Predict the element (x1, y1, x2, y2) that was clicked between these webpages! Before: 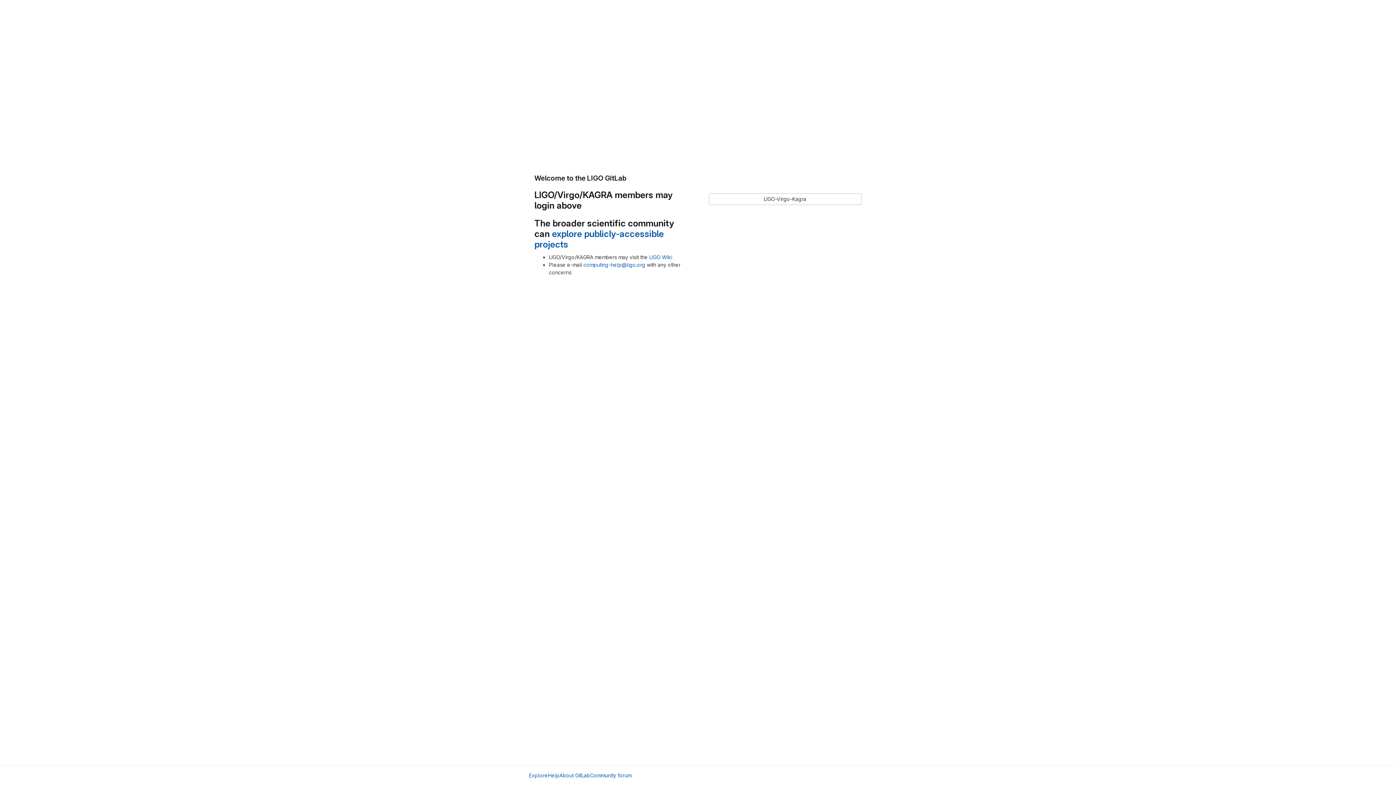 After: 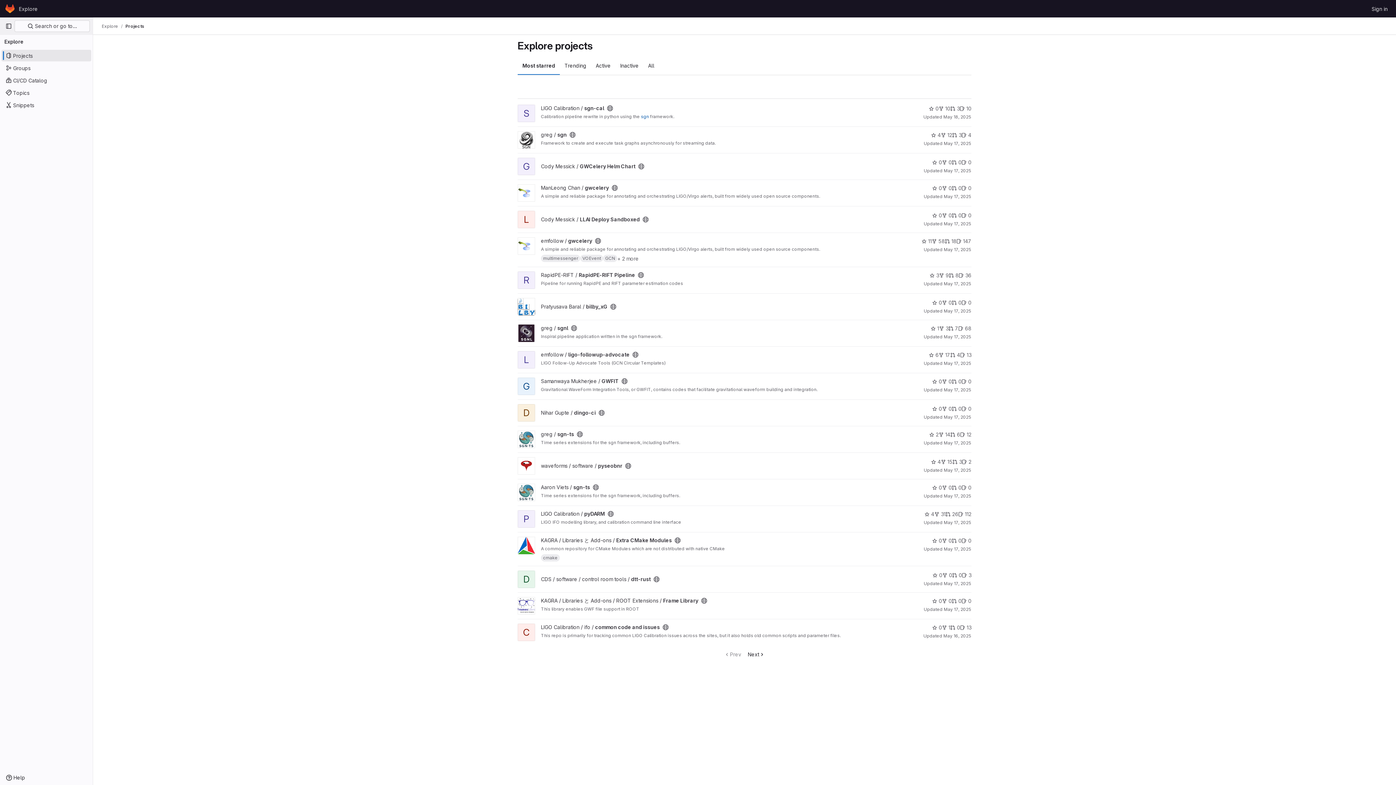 Action: bbox: (529, 772, 548, 779) label: Explore